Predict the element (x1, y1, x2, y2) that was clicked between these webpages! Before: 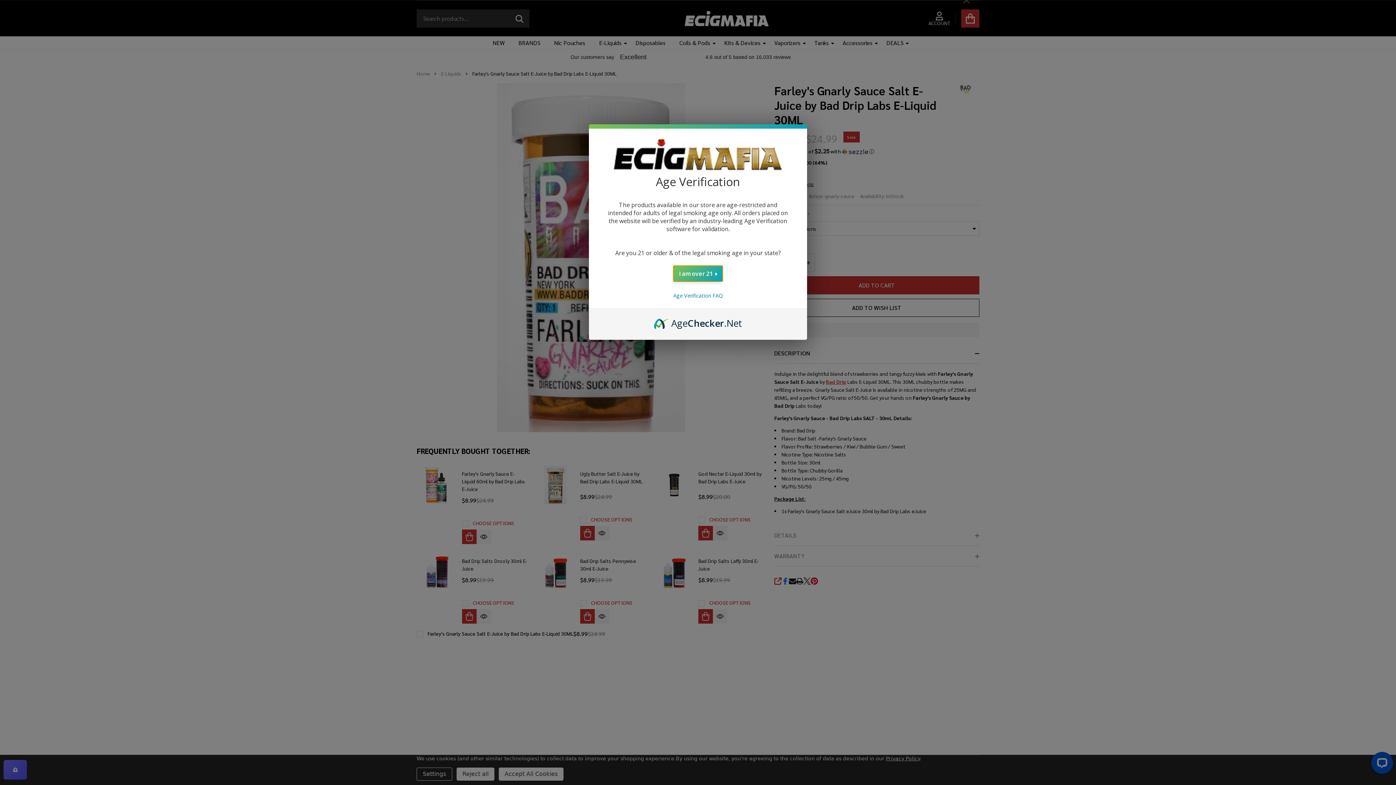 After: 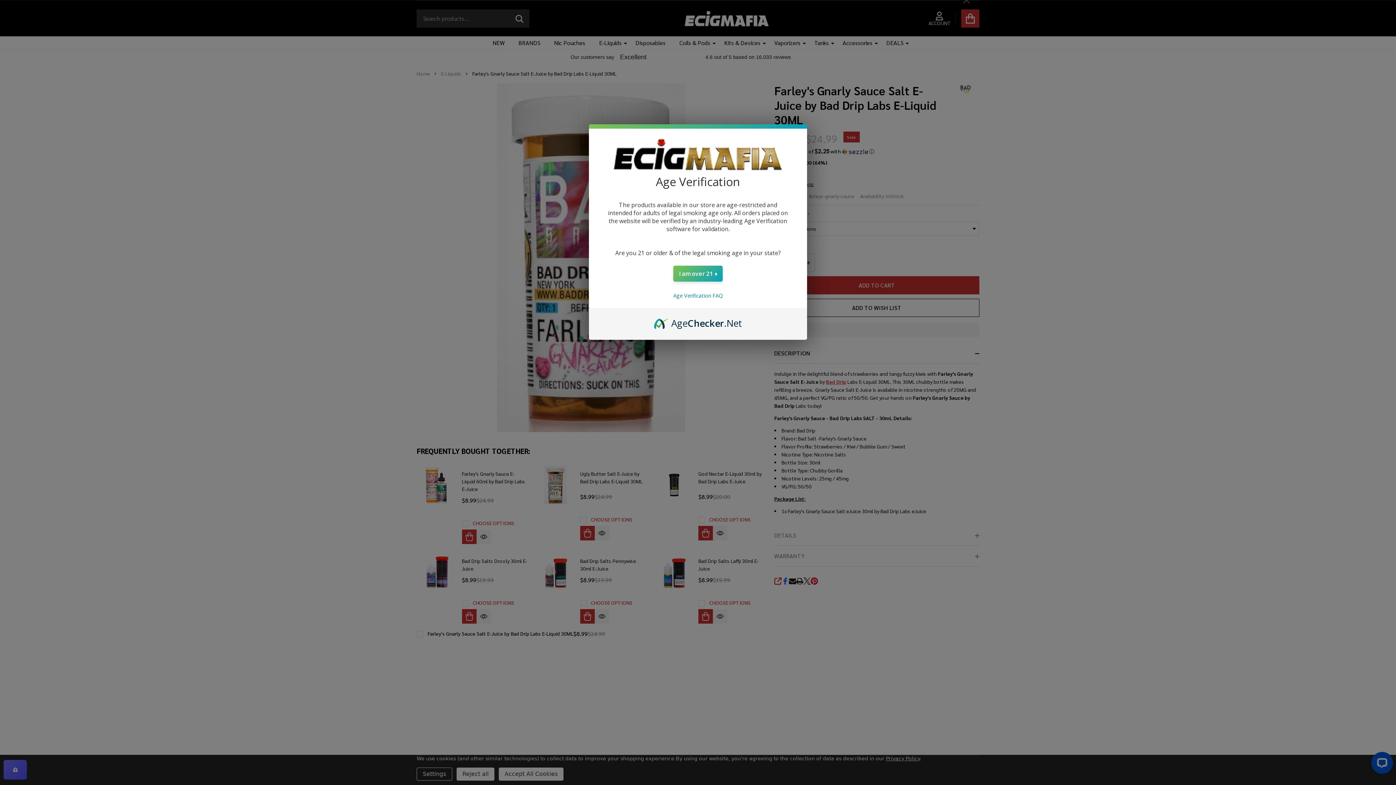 Action: label: AgeChecker.Net bbox: (654, 316, 742, 324)